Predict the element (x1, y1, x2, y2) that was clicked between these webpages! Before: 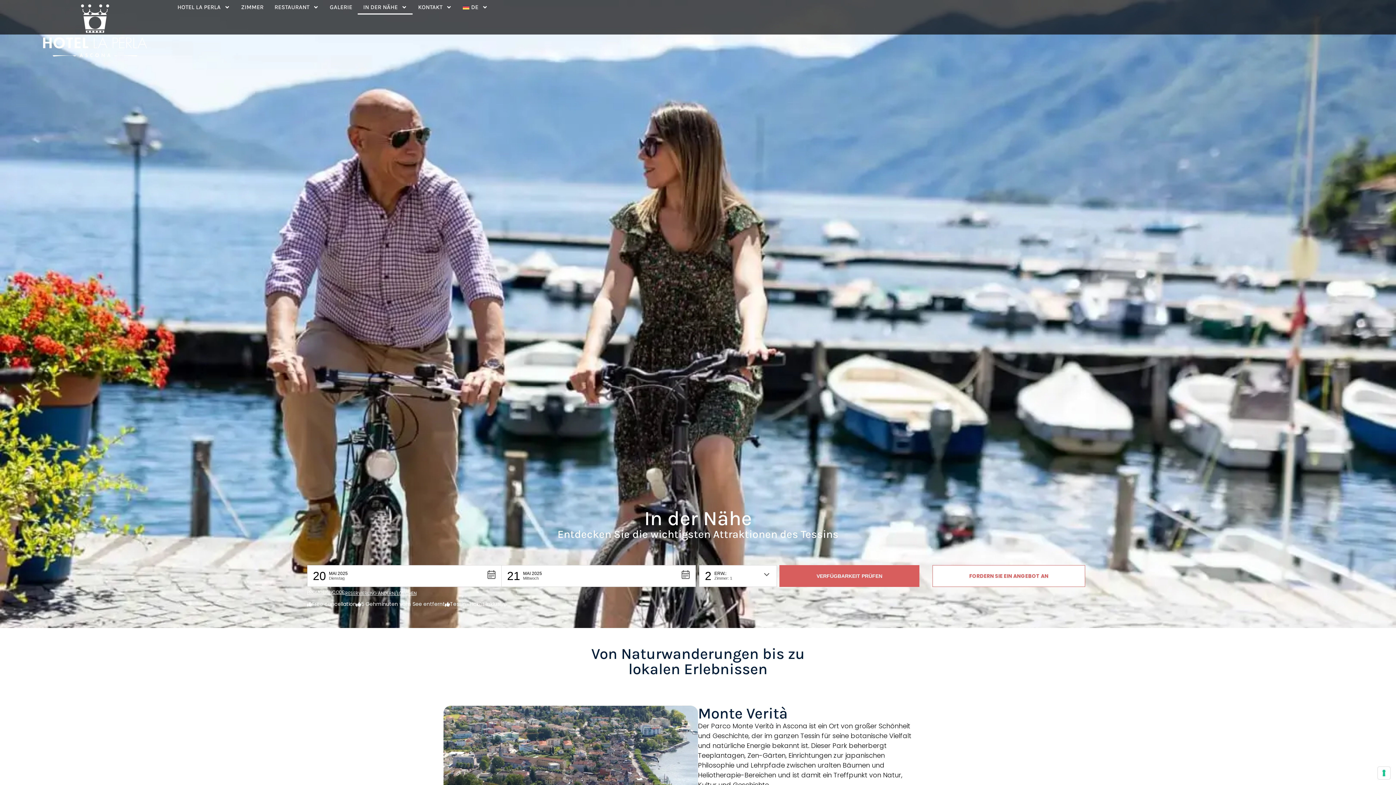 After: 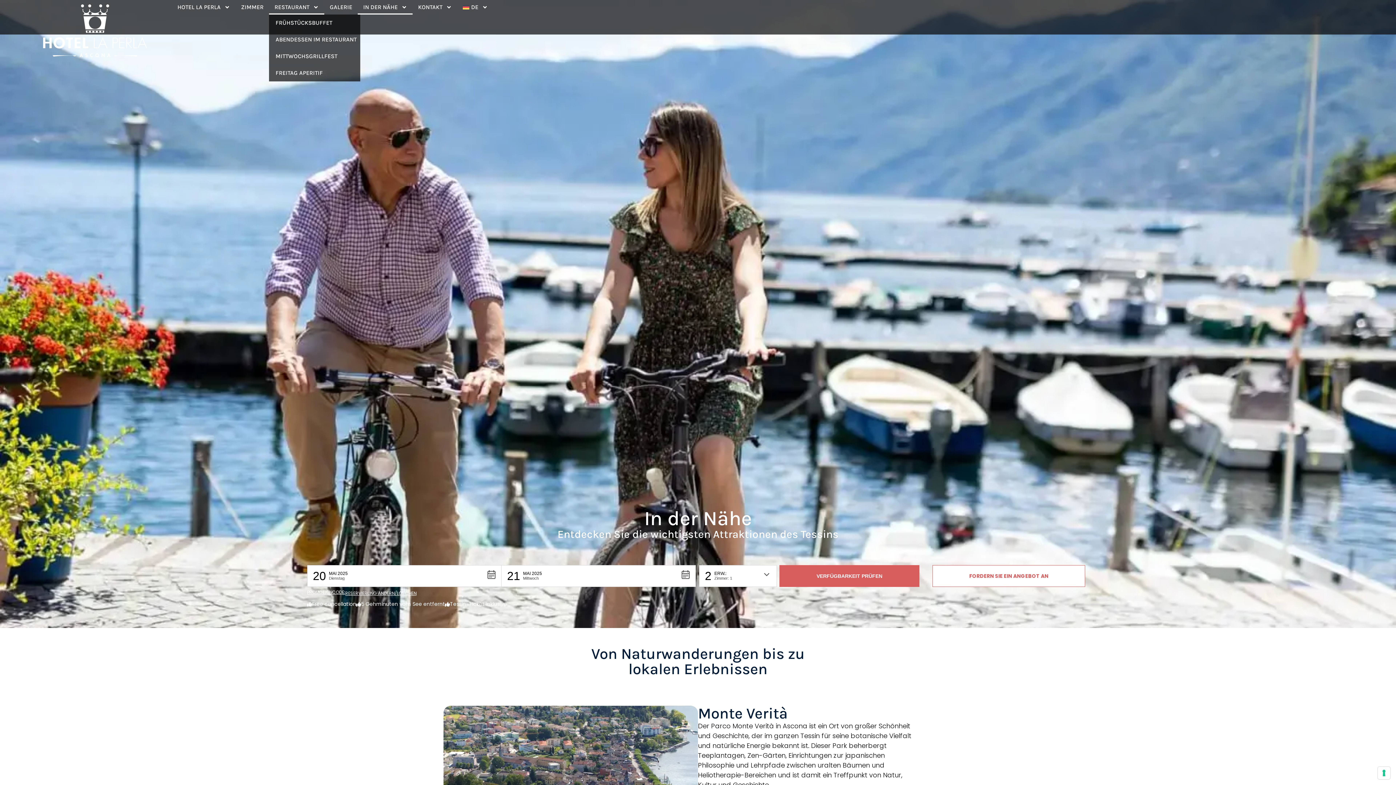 Action: bbox: (269, 0, 324, 14) label: RESTAURANT